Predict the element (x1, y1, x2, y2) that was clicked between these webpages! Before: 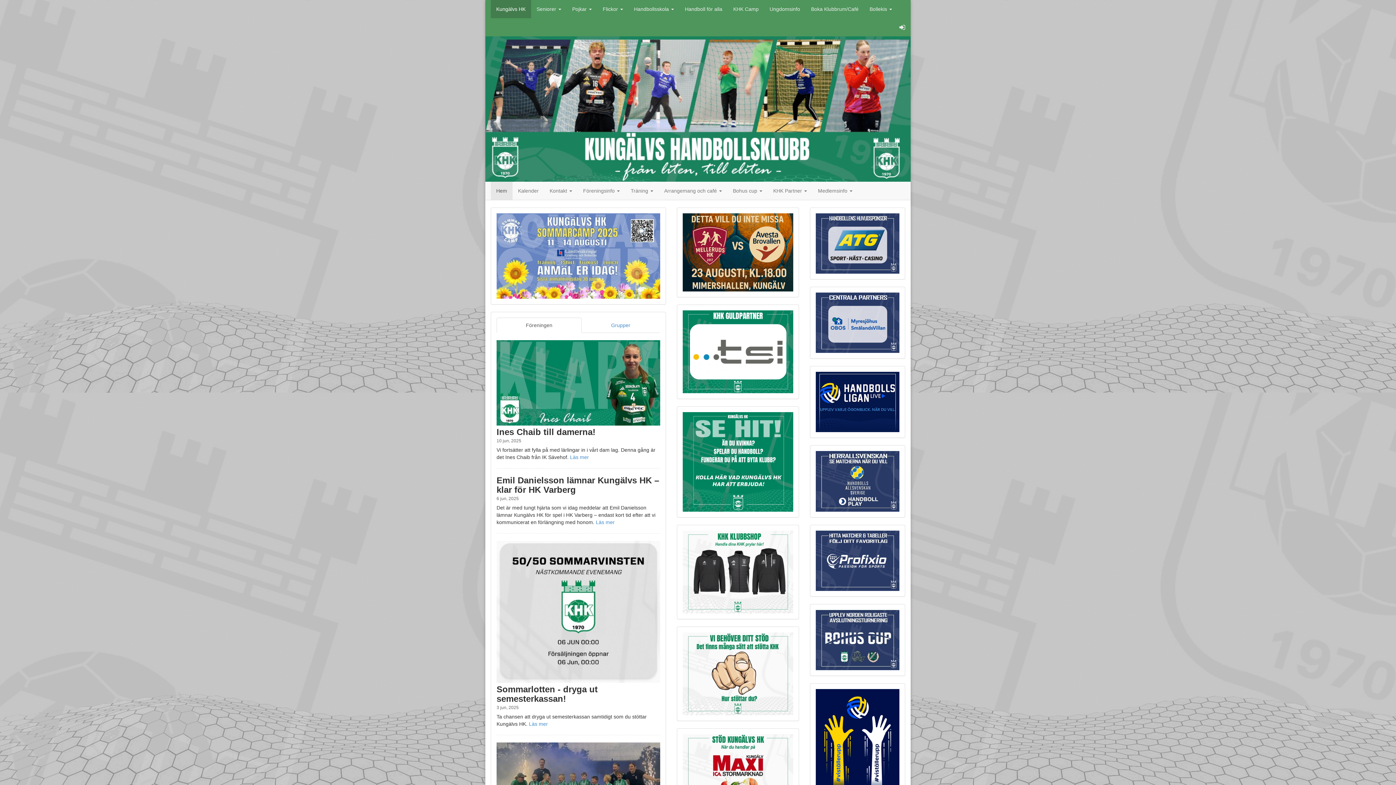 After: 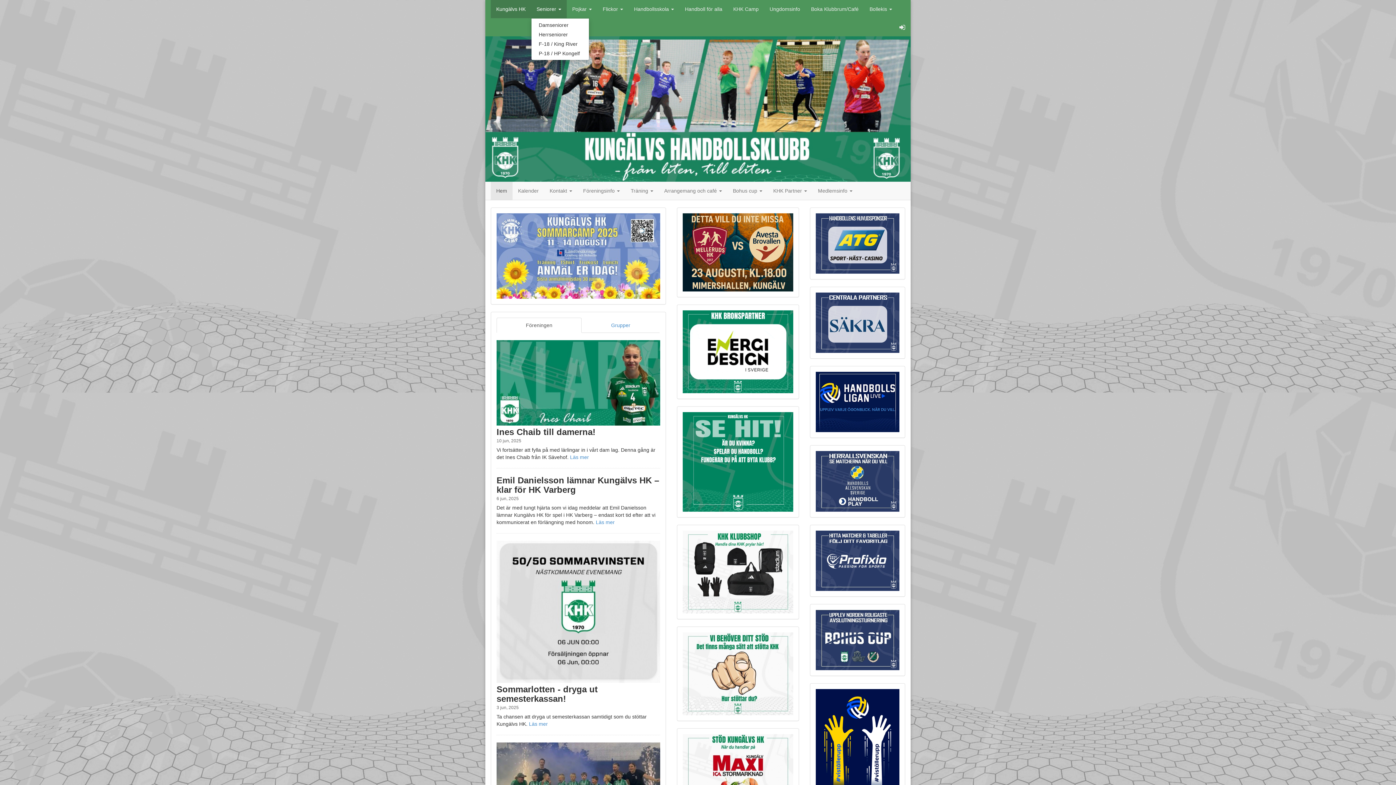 Action: label: Seniorer  bbox: (531, 0, 566, 18)